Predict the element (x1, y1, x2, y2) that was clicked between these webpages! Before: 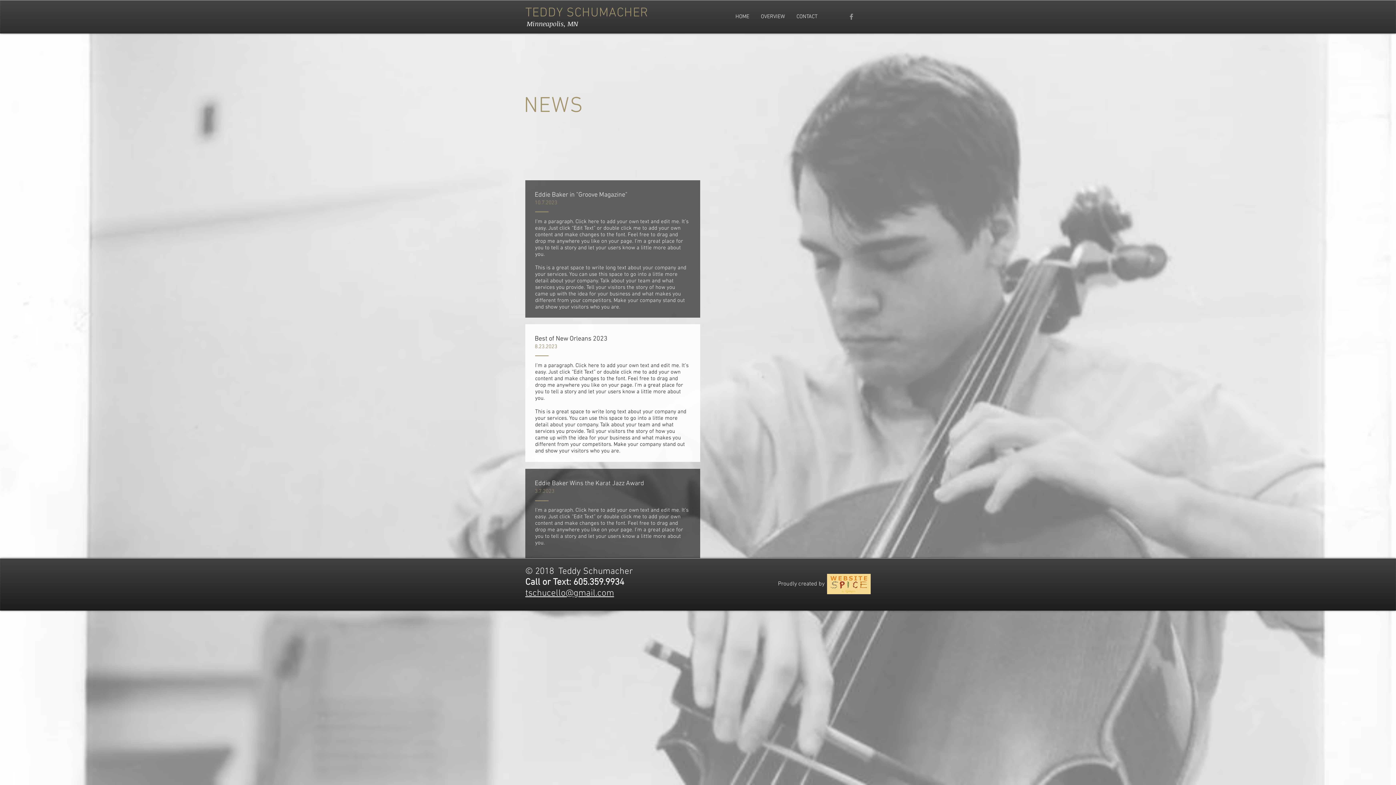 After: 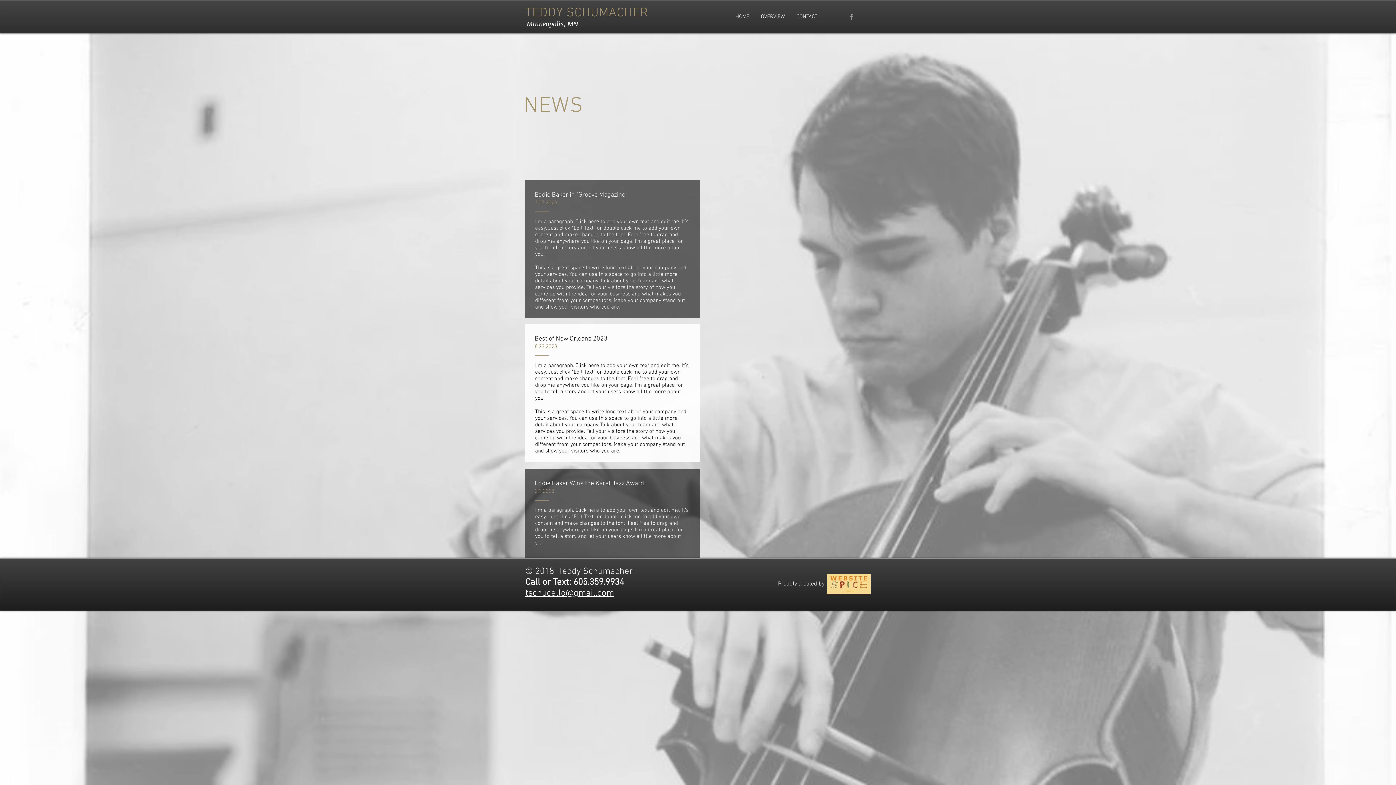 Action: label: tschucello@gmail.com bbox: (525, 588, 614, 599)